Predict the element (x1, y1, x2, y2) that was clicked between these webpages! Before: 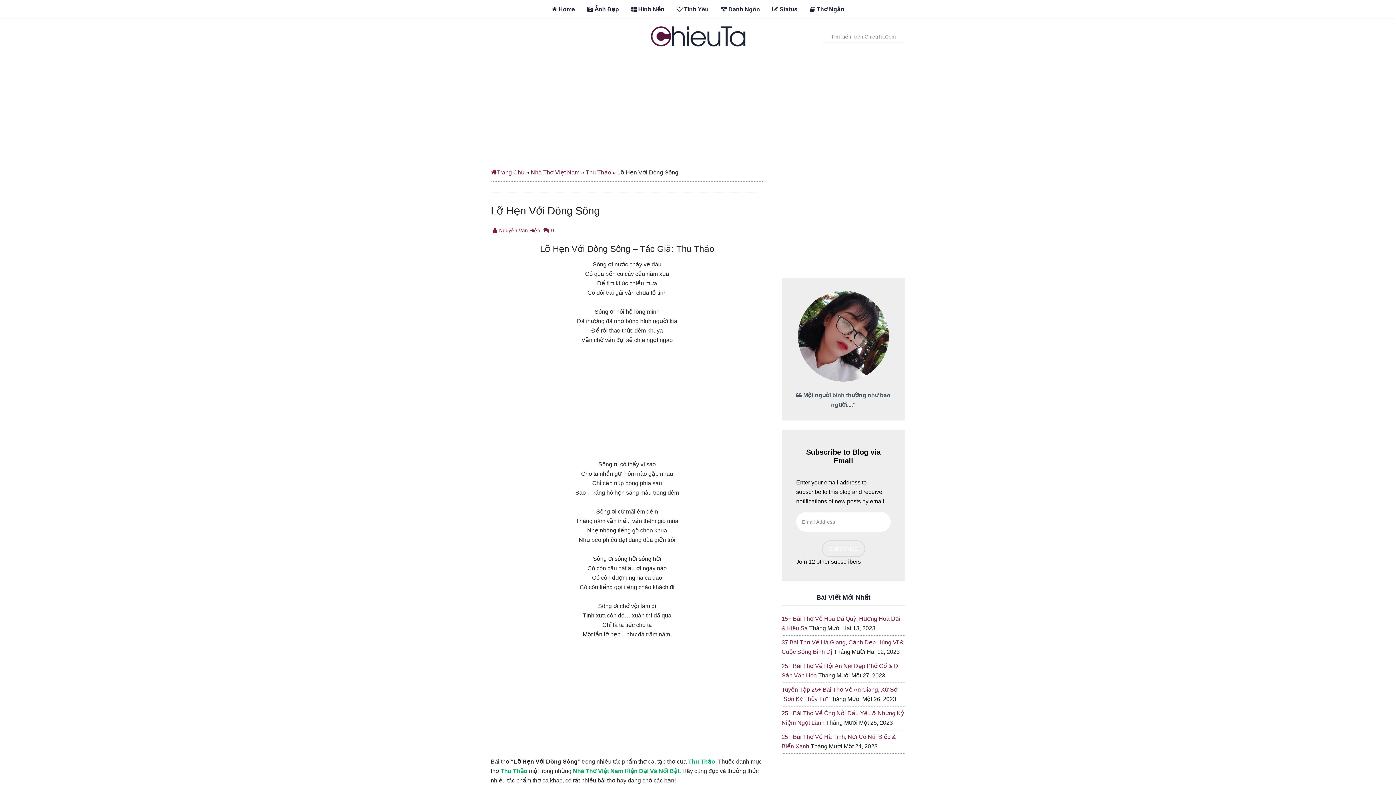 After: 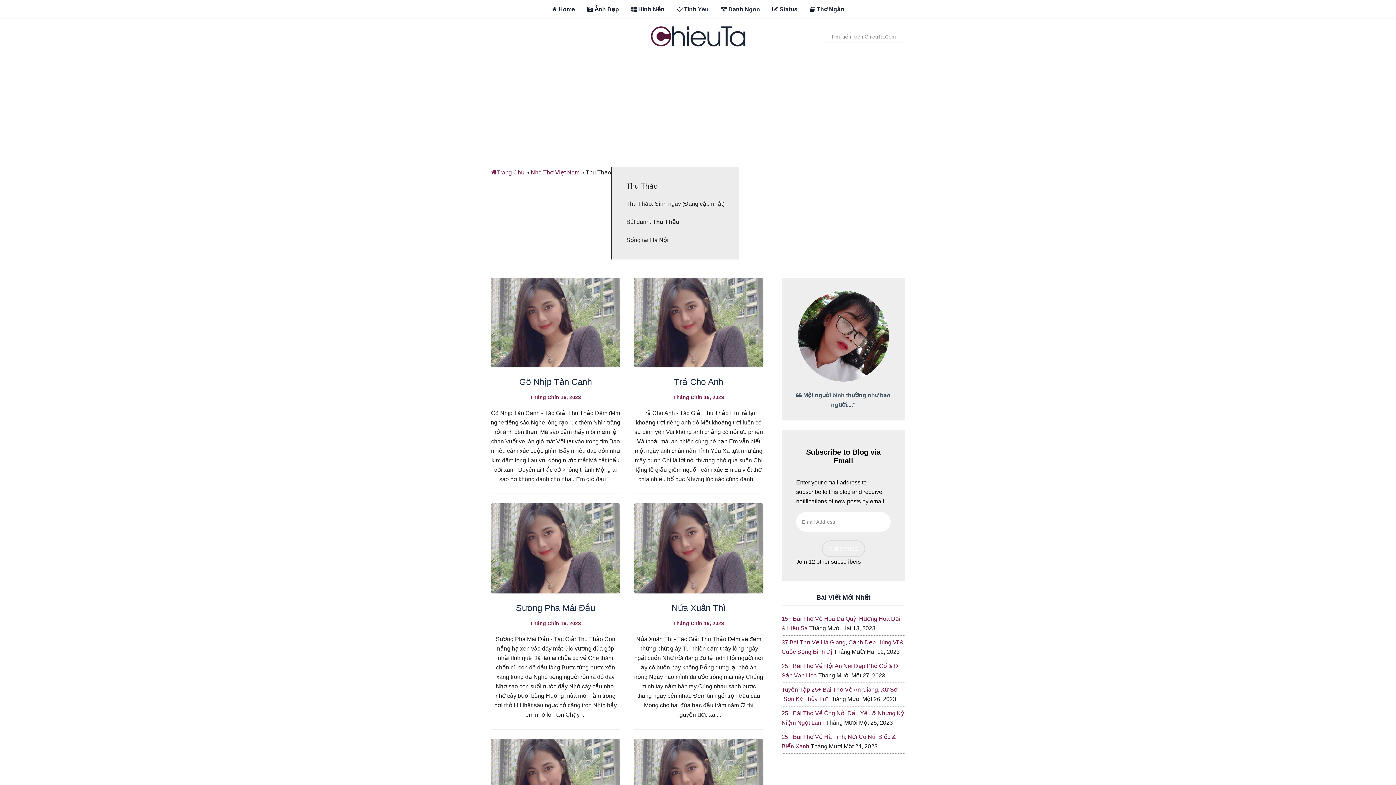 Action: bbox: (585, 169, 611, 175) label: Thu Thảo